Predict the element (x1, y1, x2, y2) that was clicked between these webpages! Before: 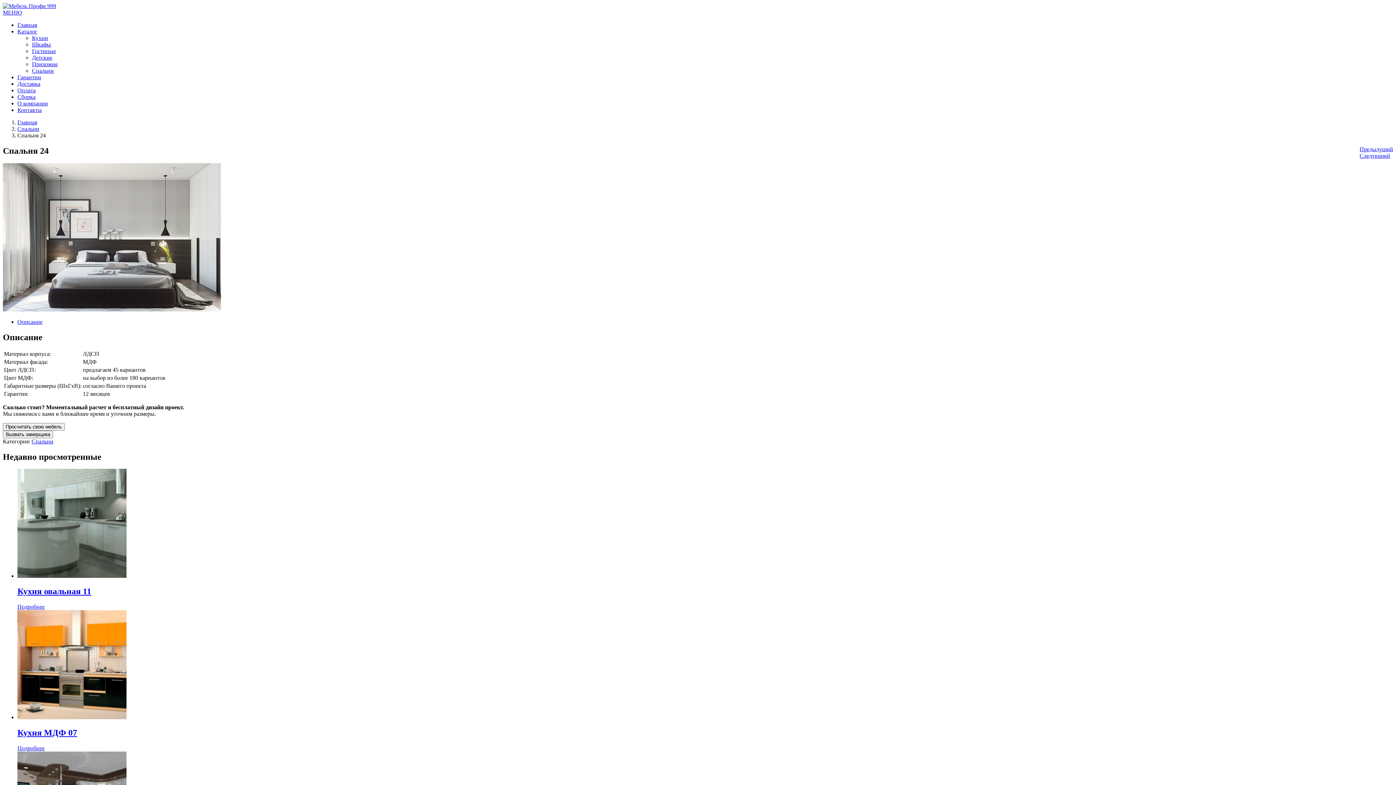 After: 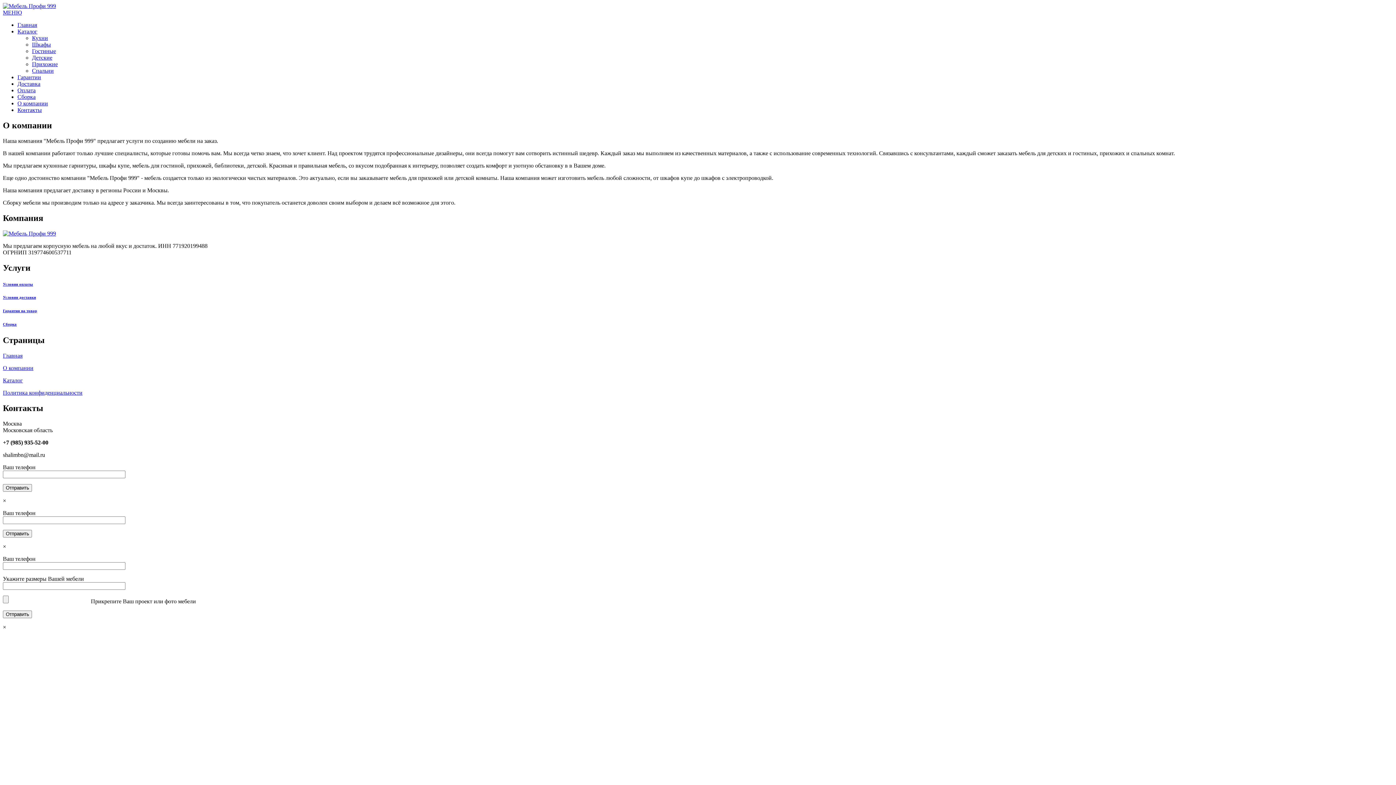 Action: bbox: (17, 100, 48, 106) label: О компании